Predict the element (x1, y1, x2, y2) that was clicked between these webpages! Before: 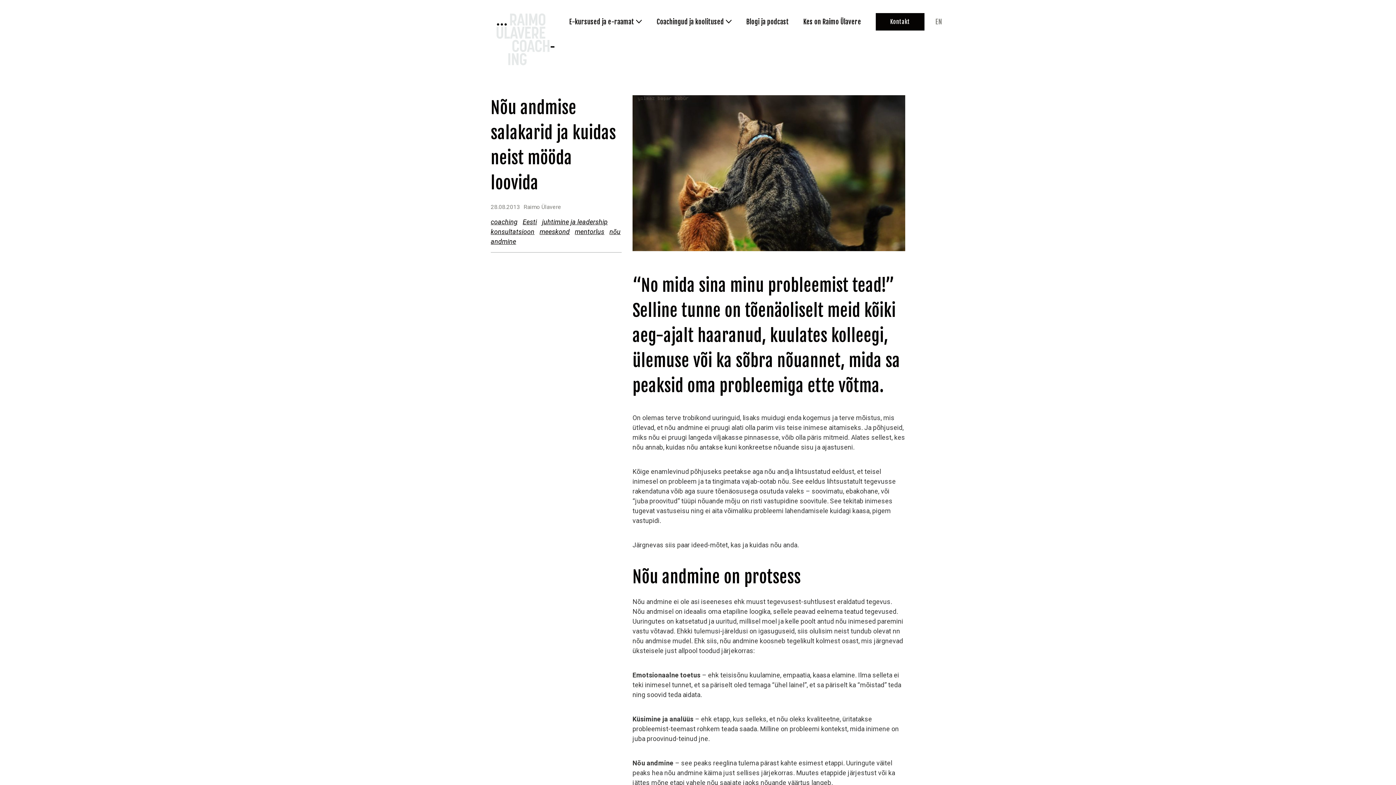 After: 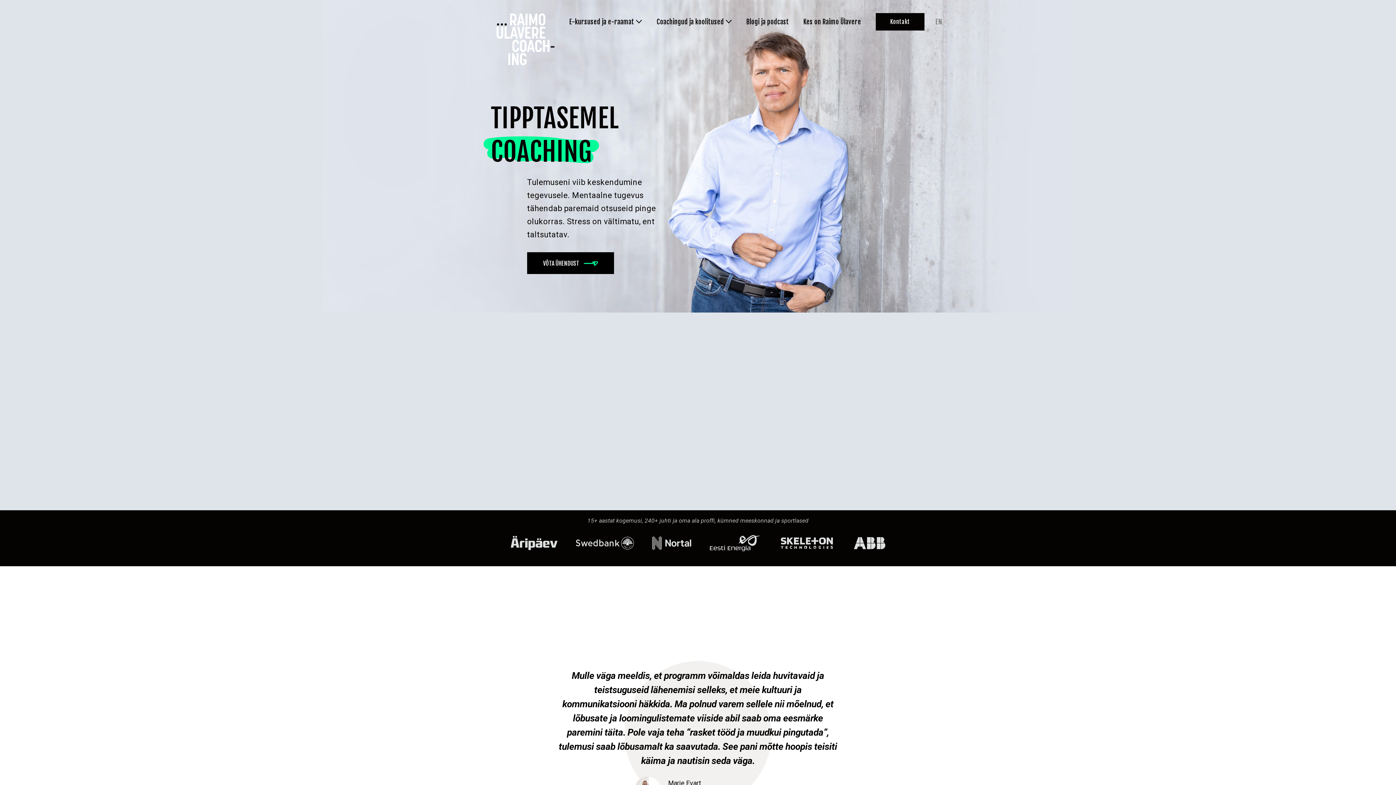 Action: label: Eesti bbox: (522, 218, 537, 225)